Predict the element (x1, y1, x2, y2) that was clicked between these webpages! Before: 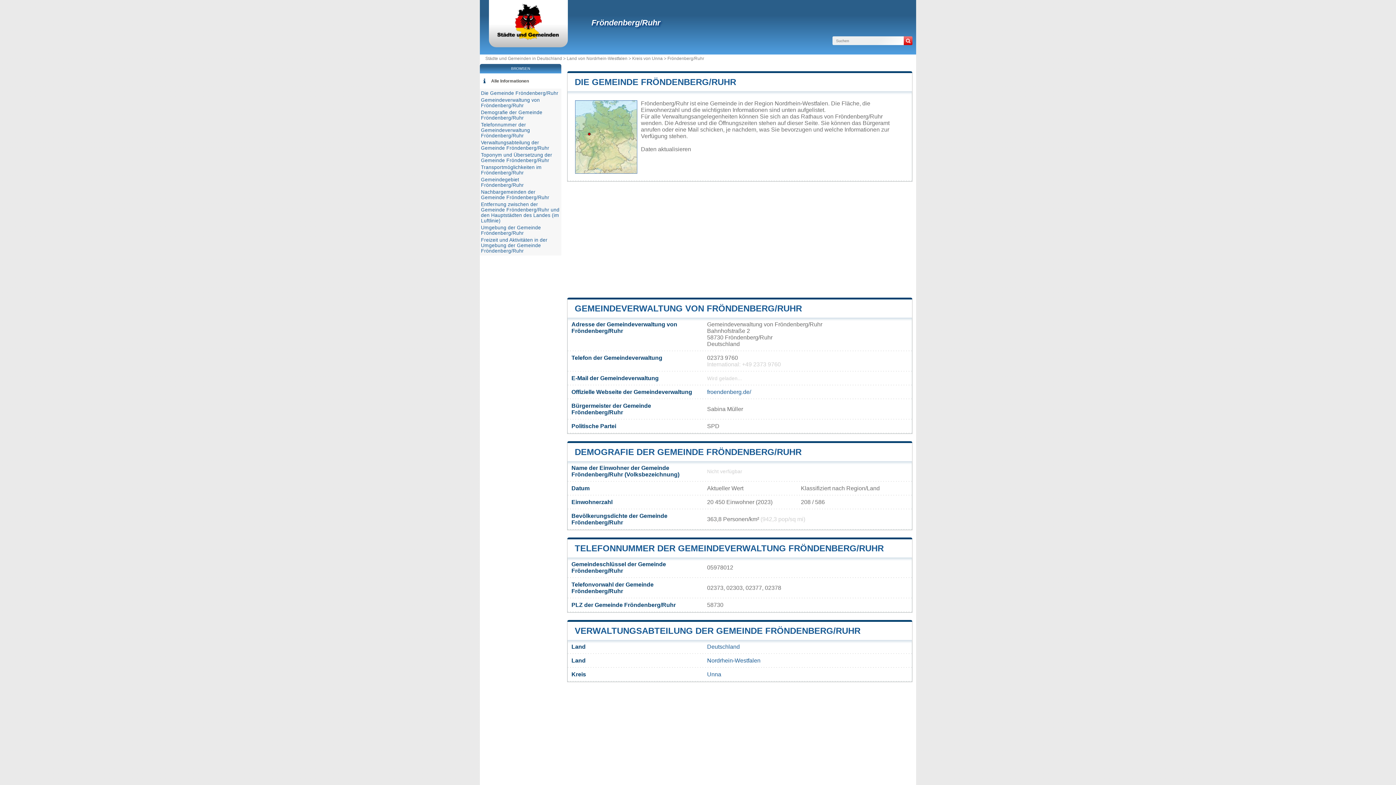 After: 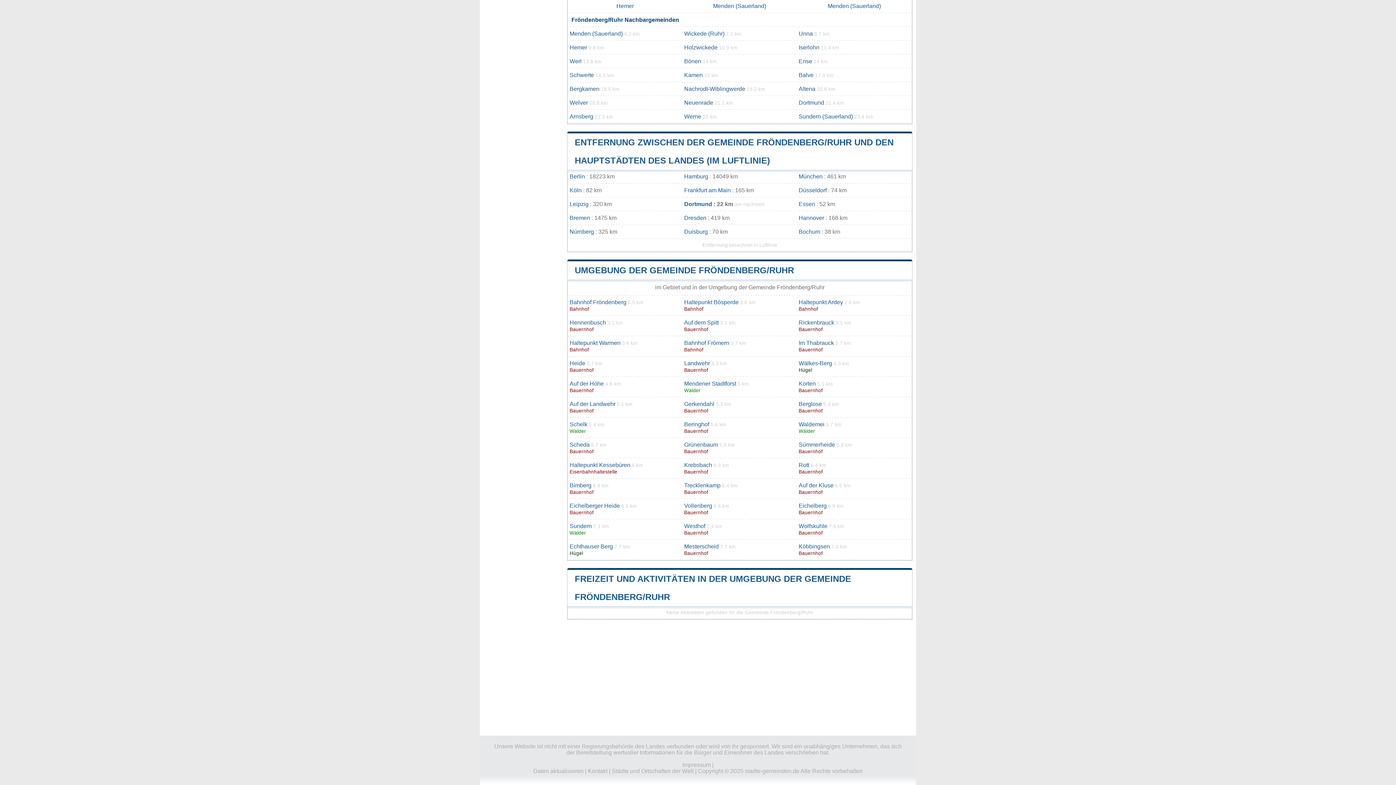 Action: label: Freizeit und Aktivitäten in der Umgebung der Gemeinde Fröndenberg/Ruhr bbox: (481, 237, 547, 253)